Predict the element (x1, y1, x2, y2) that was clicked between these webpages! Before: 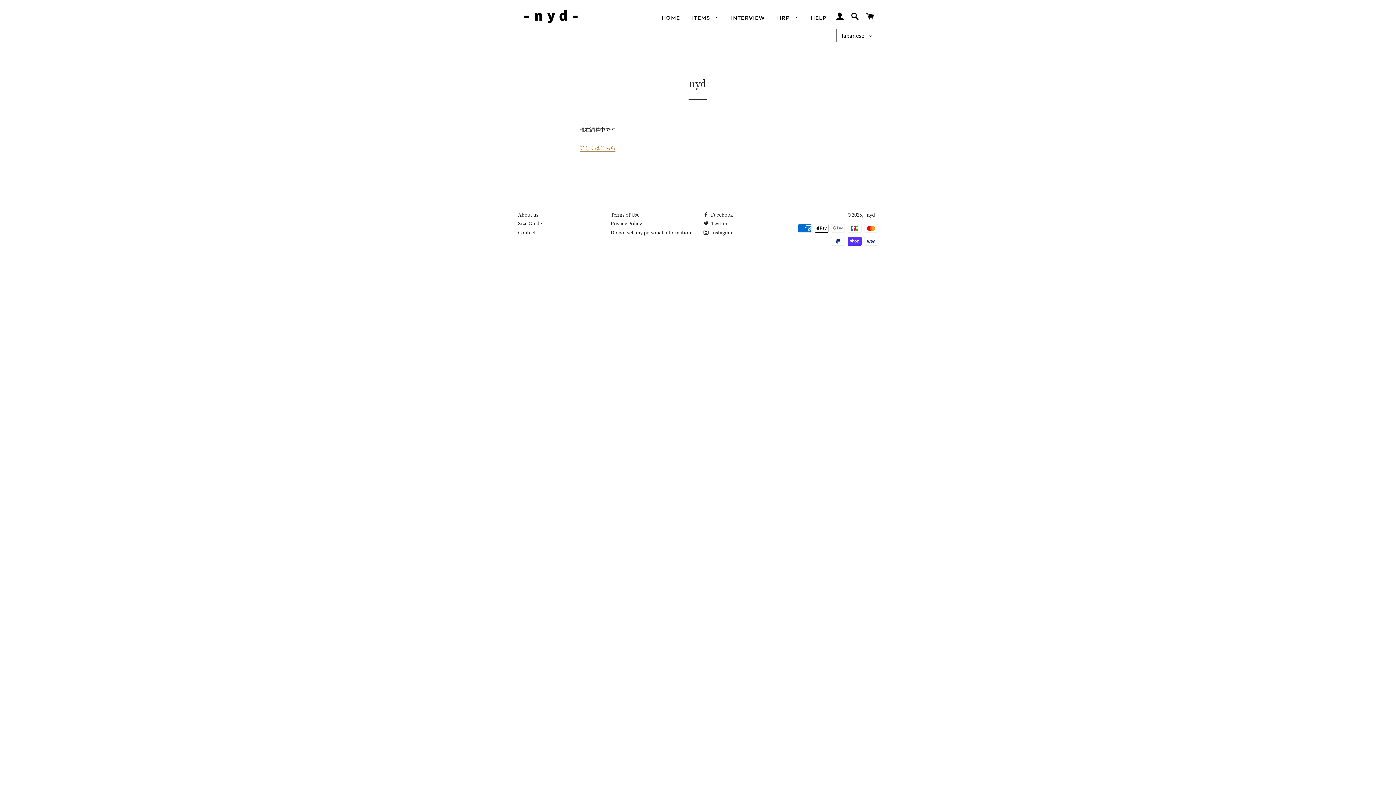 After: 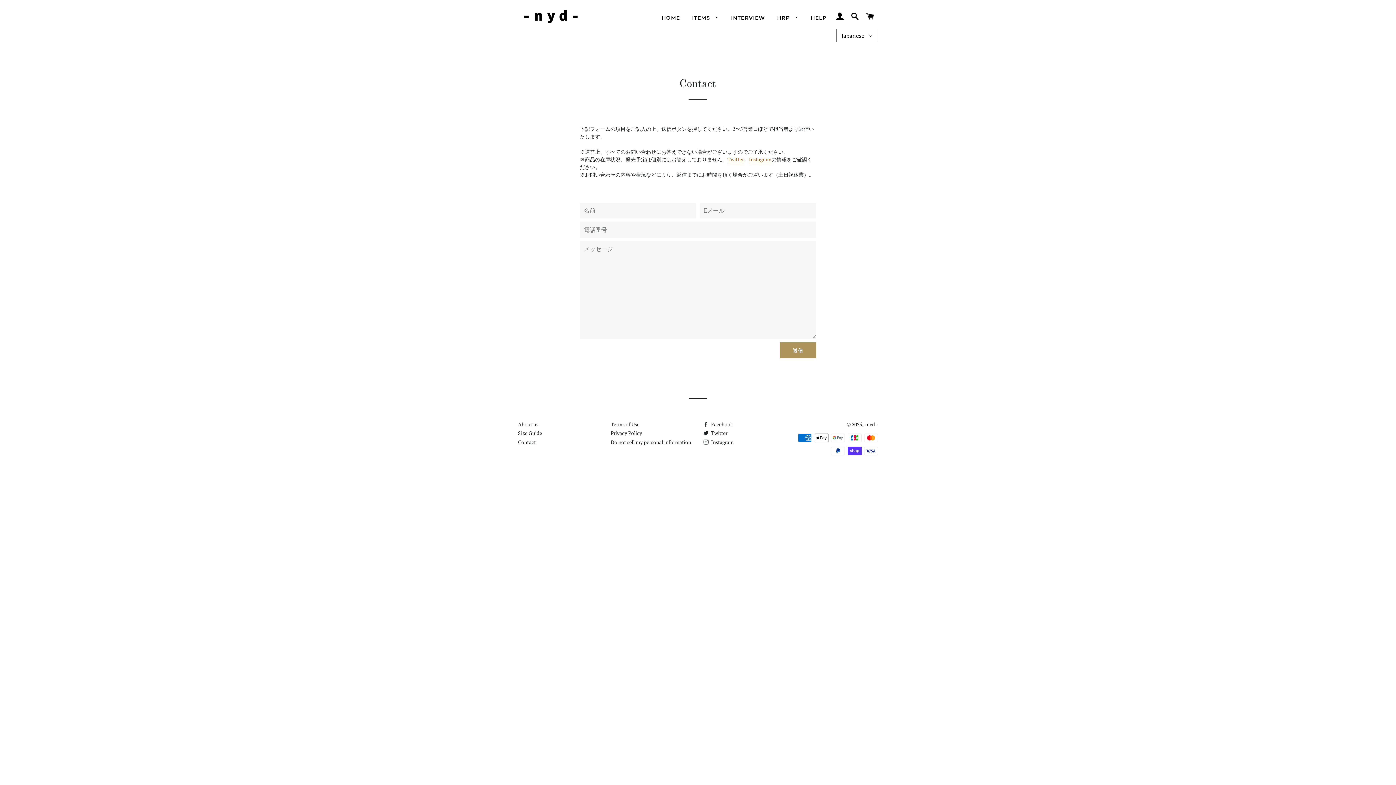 Action: bbox: (518, 228, 536, 235) label: Contact